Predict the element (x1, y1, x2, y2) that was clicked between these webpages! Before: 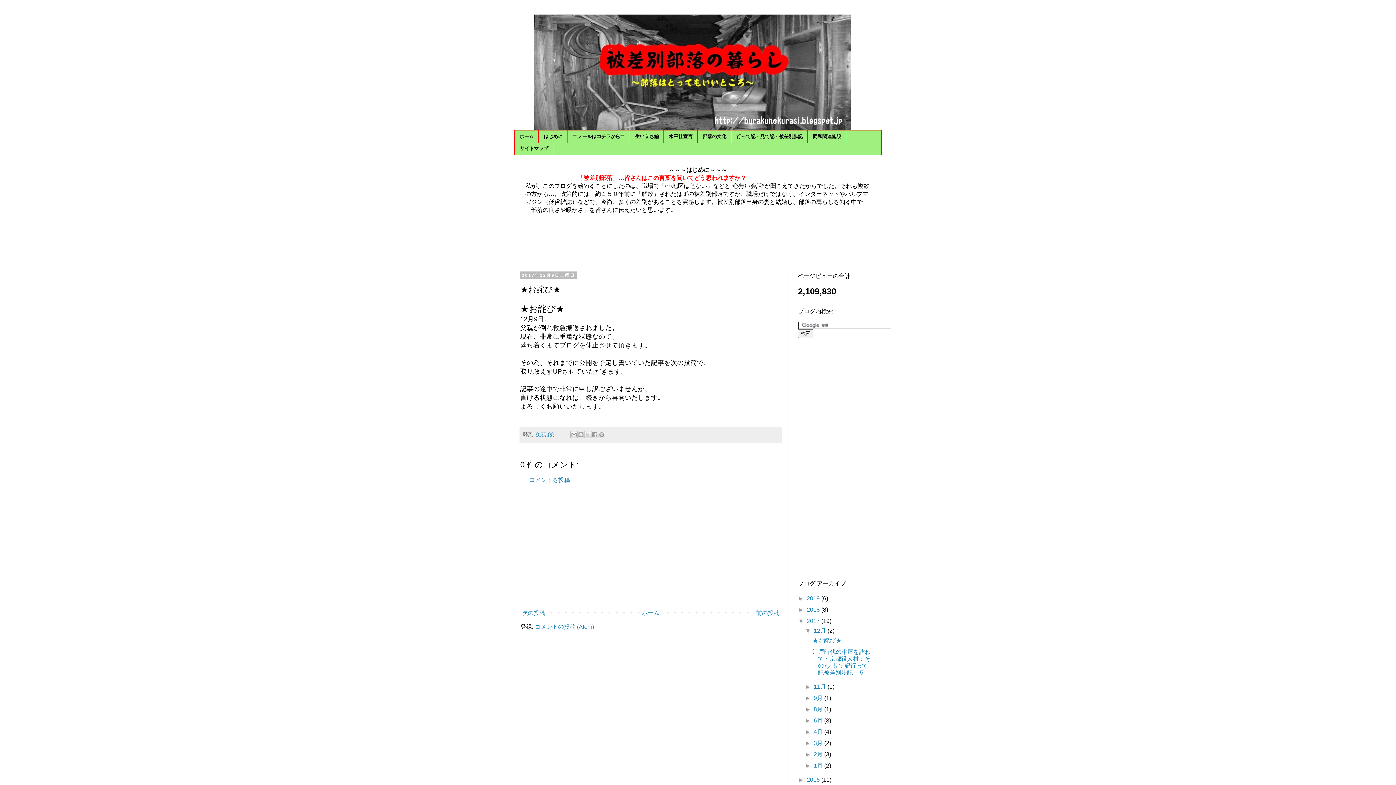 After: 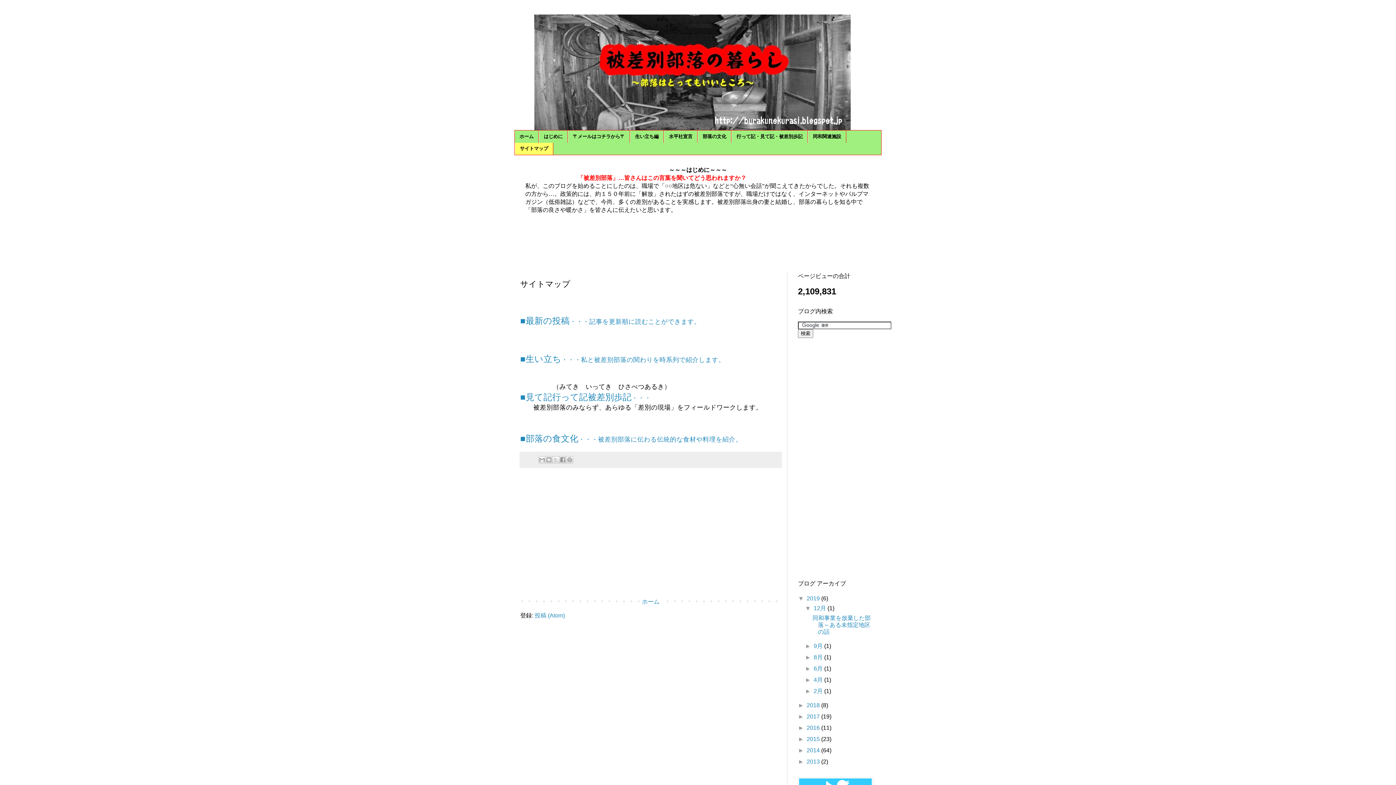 Action: bbox: (514, 142, 553, 154) label: サイトマップ